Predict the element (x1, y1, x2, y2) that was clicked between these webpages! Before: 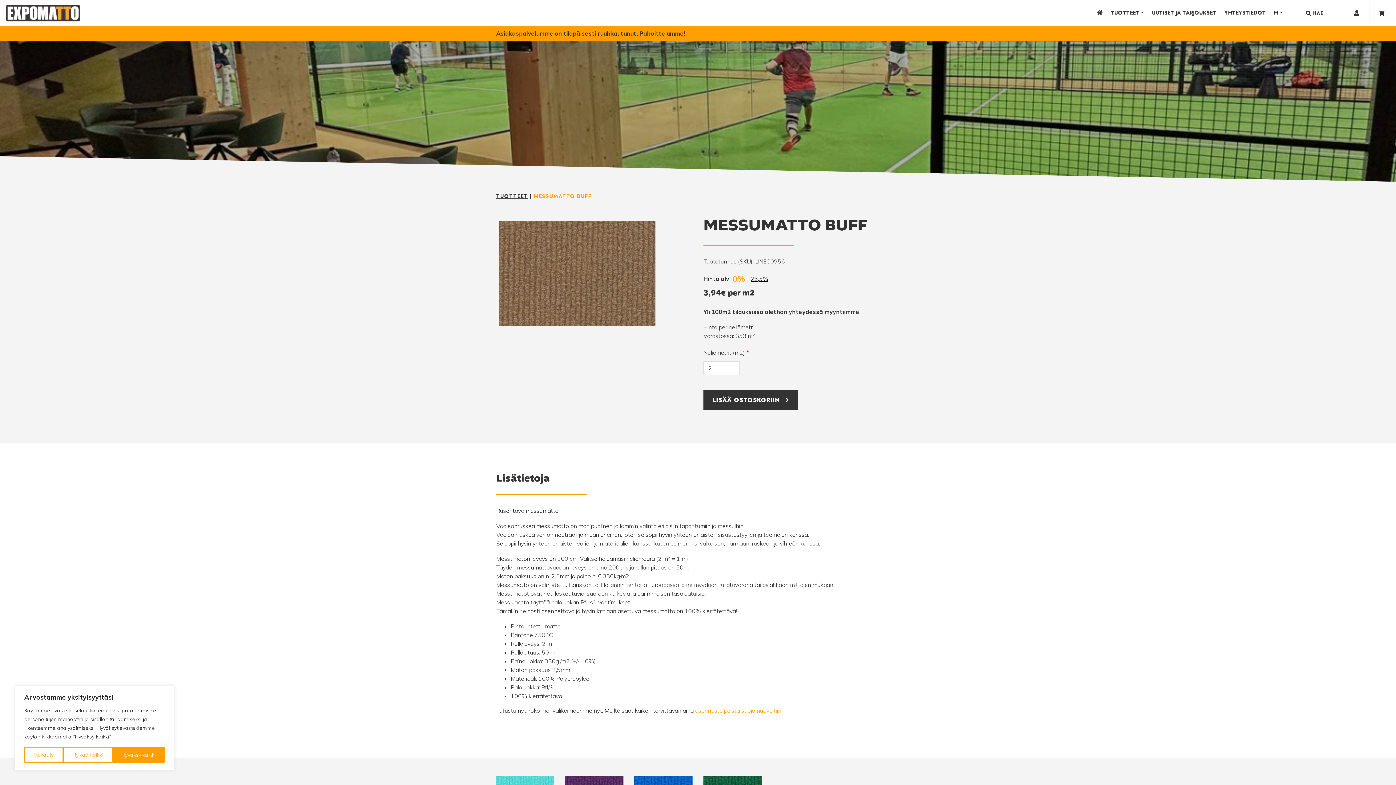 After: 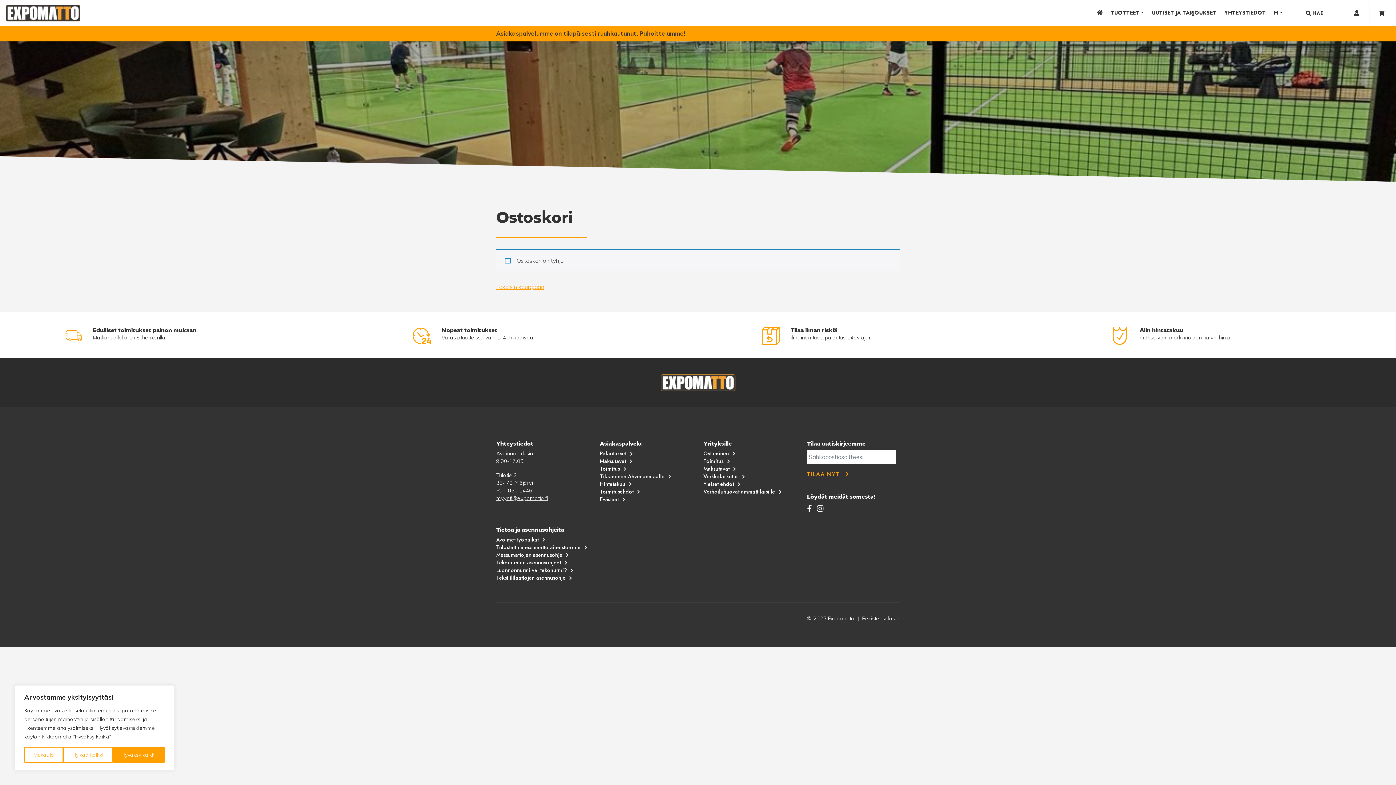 Action: bbox: (1370, 1, 1390, 25)